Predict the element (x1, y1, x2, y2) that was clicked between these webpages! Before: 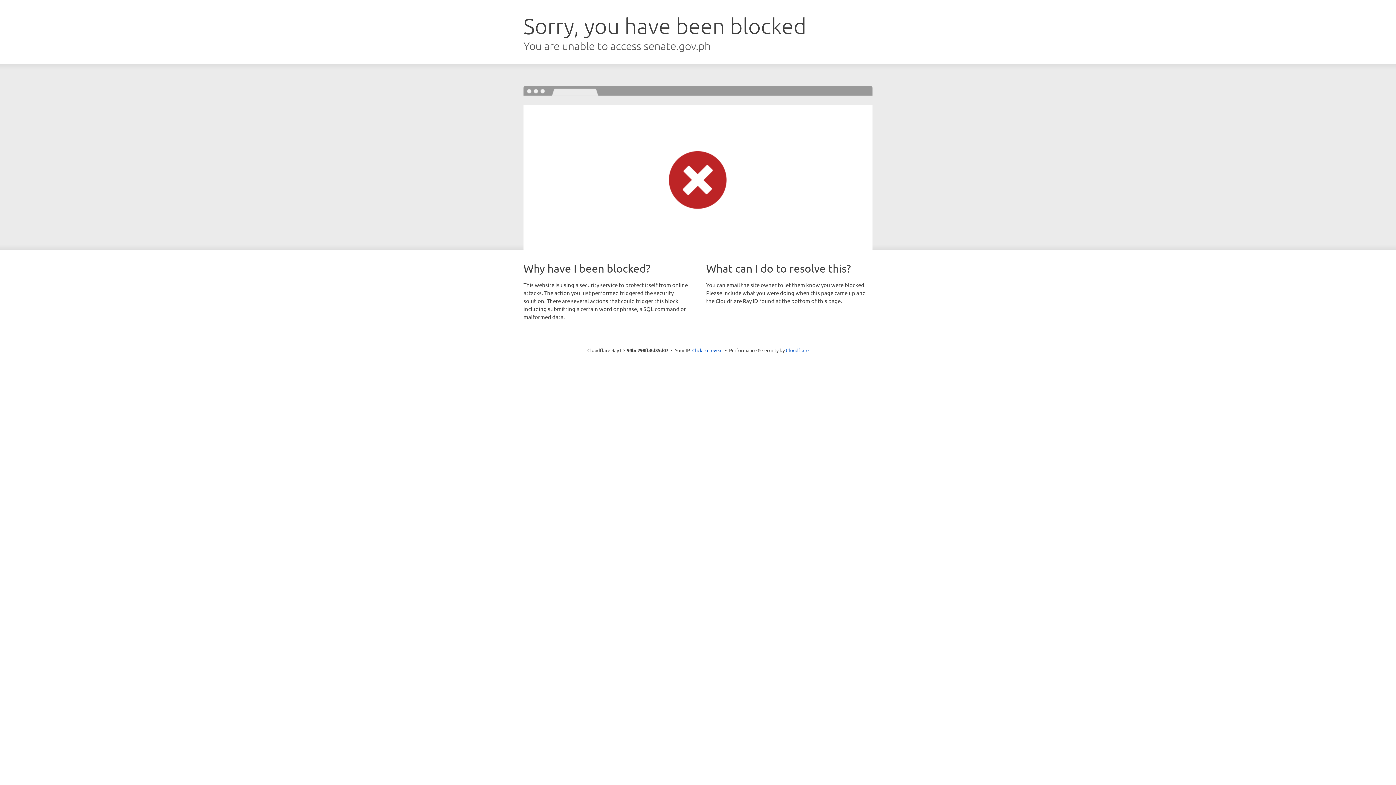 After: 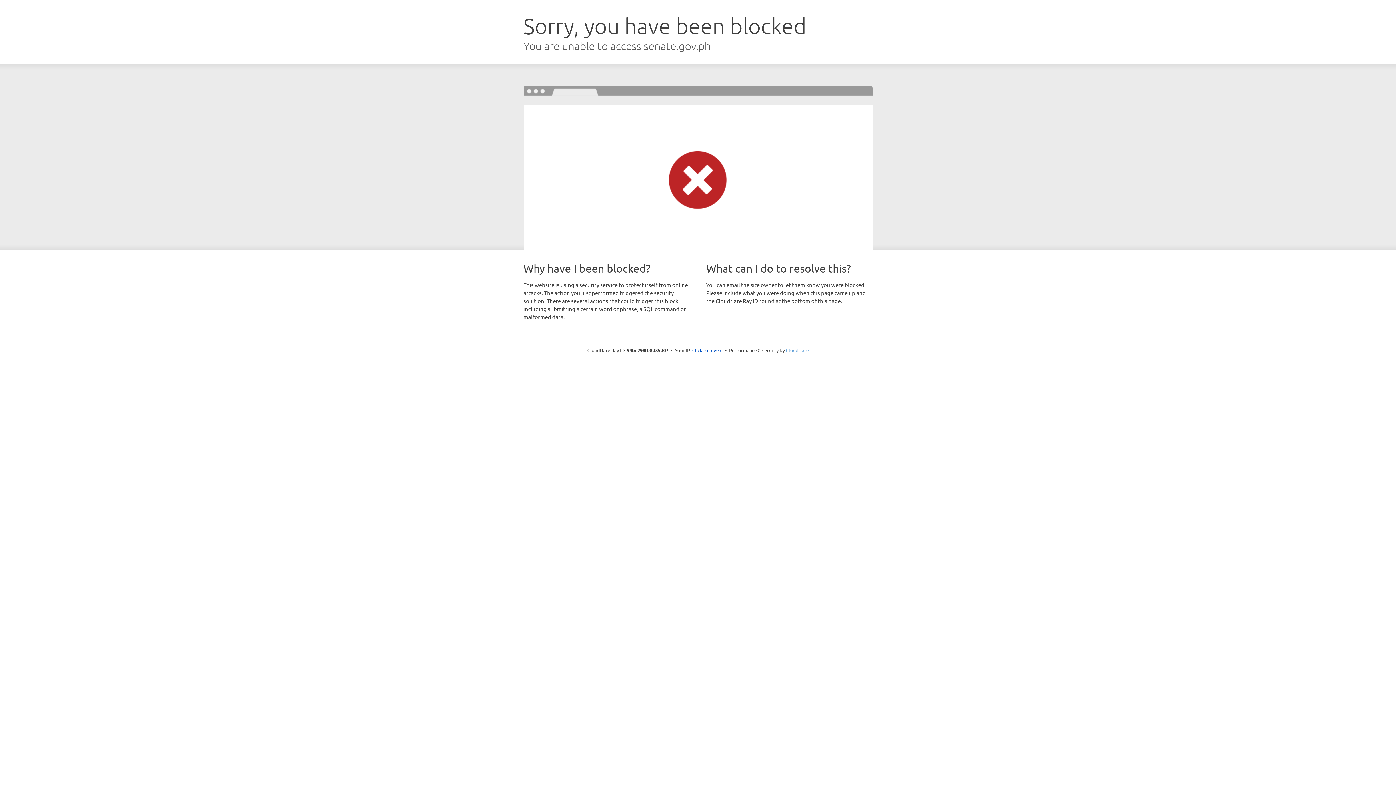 Action: label: Cloudflare bbox: (786, 347, 808, 353)